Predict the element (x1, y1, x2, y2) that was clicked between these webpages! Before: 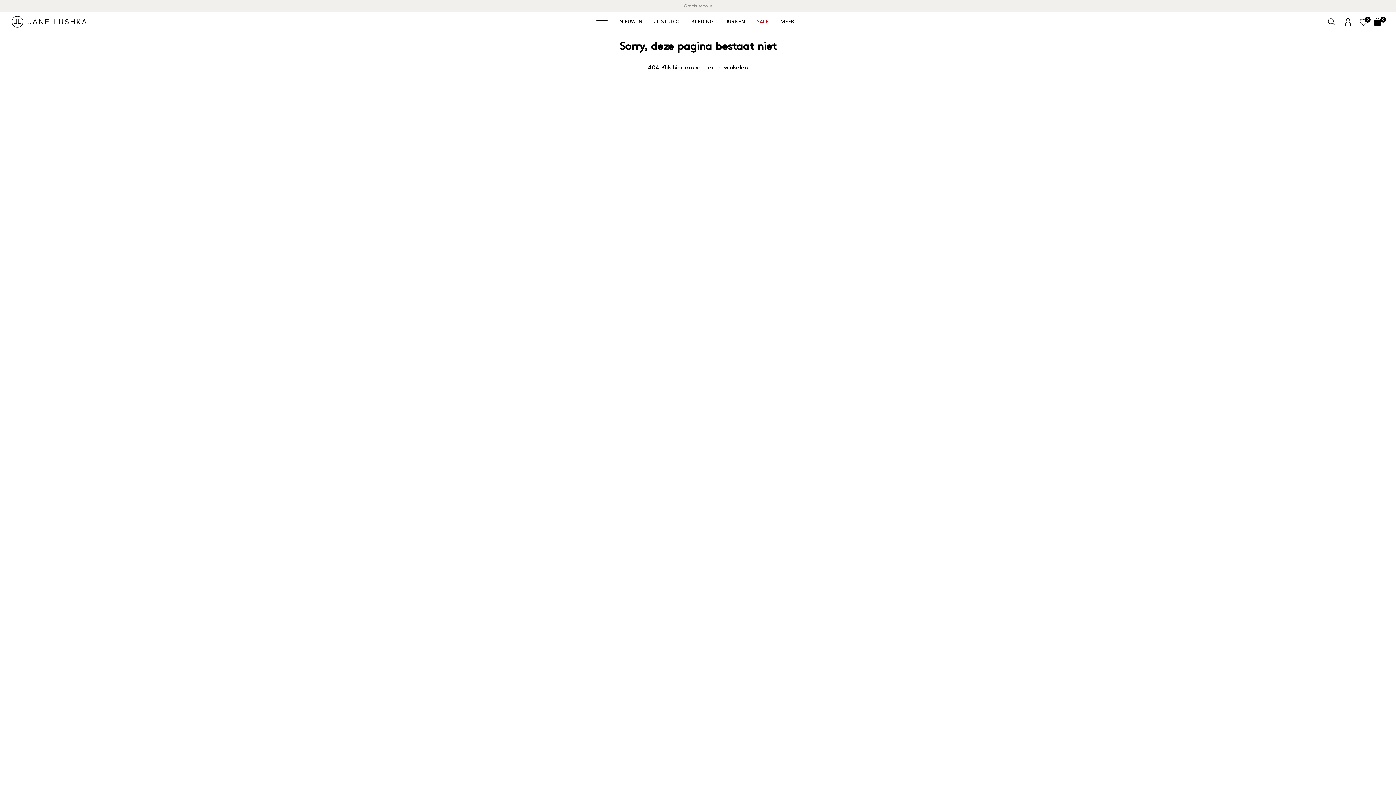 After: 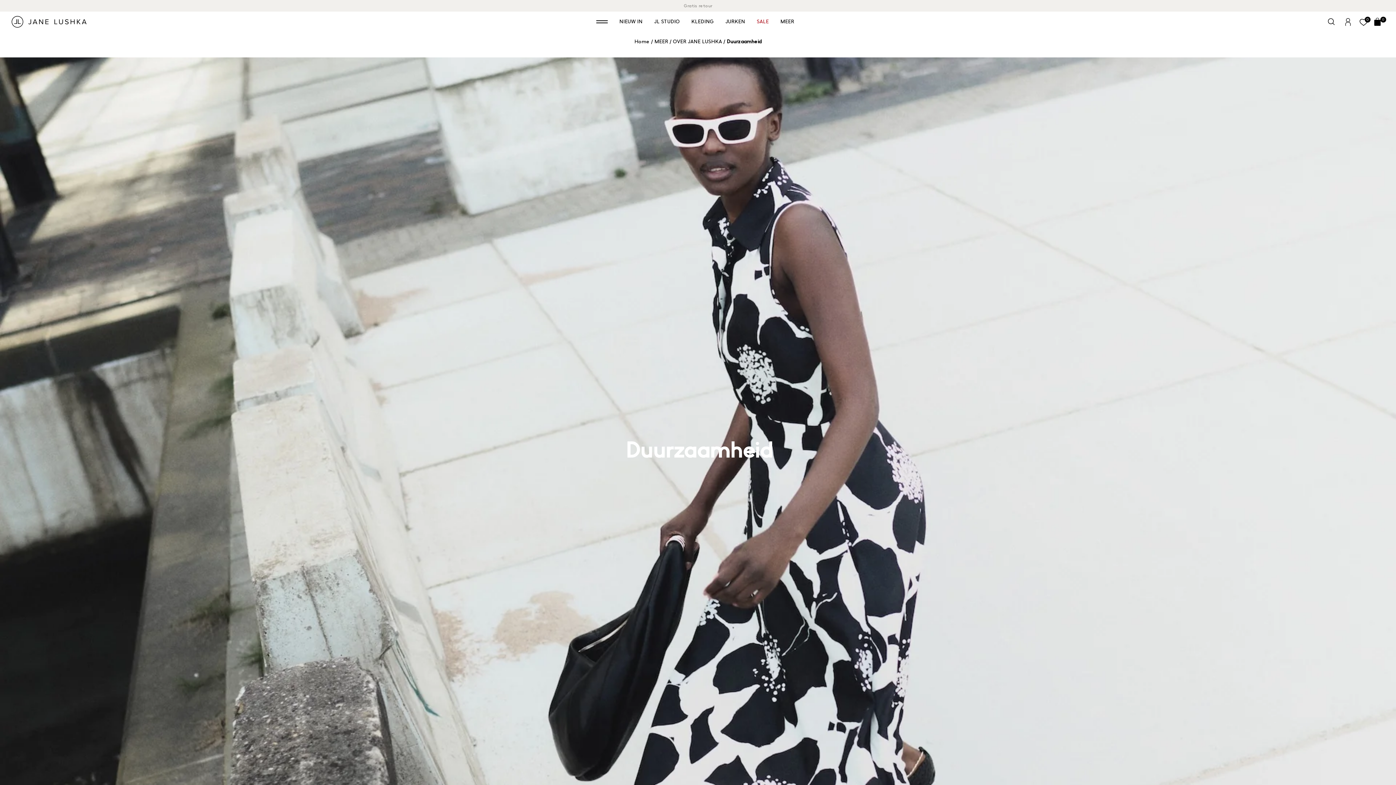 Action: bbox: (774, 11, 800, 32) label: MEER